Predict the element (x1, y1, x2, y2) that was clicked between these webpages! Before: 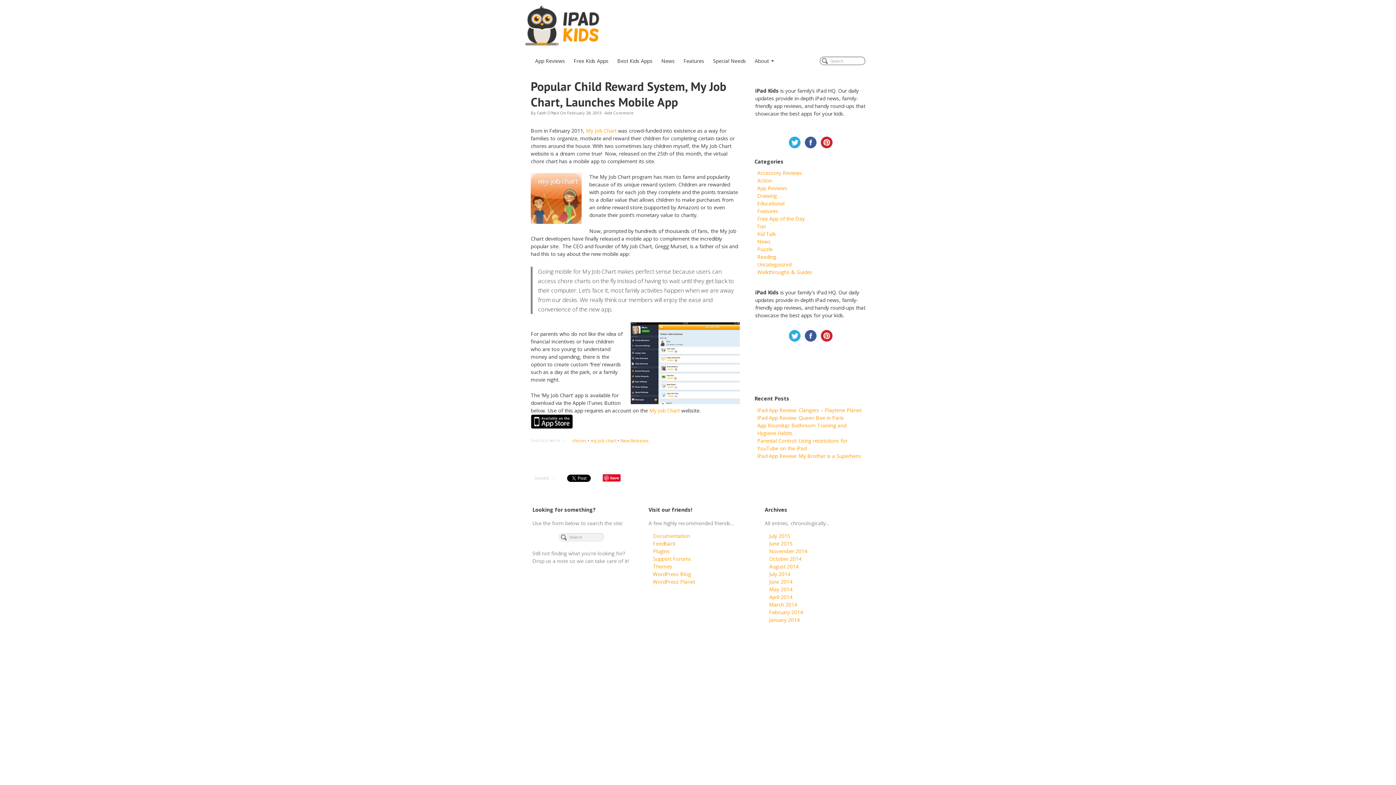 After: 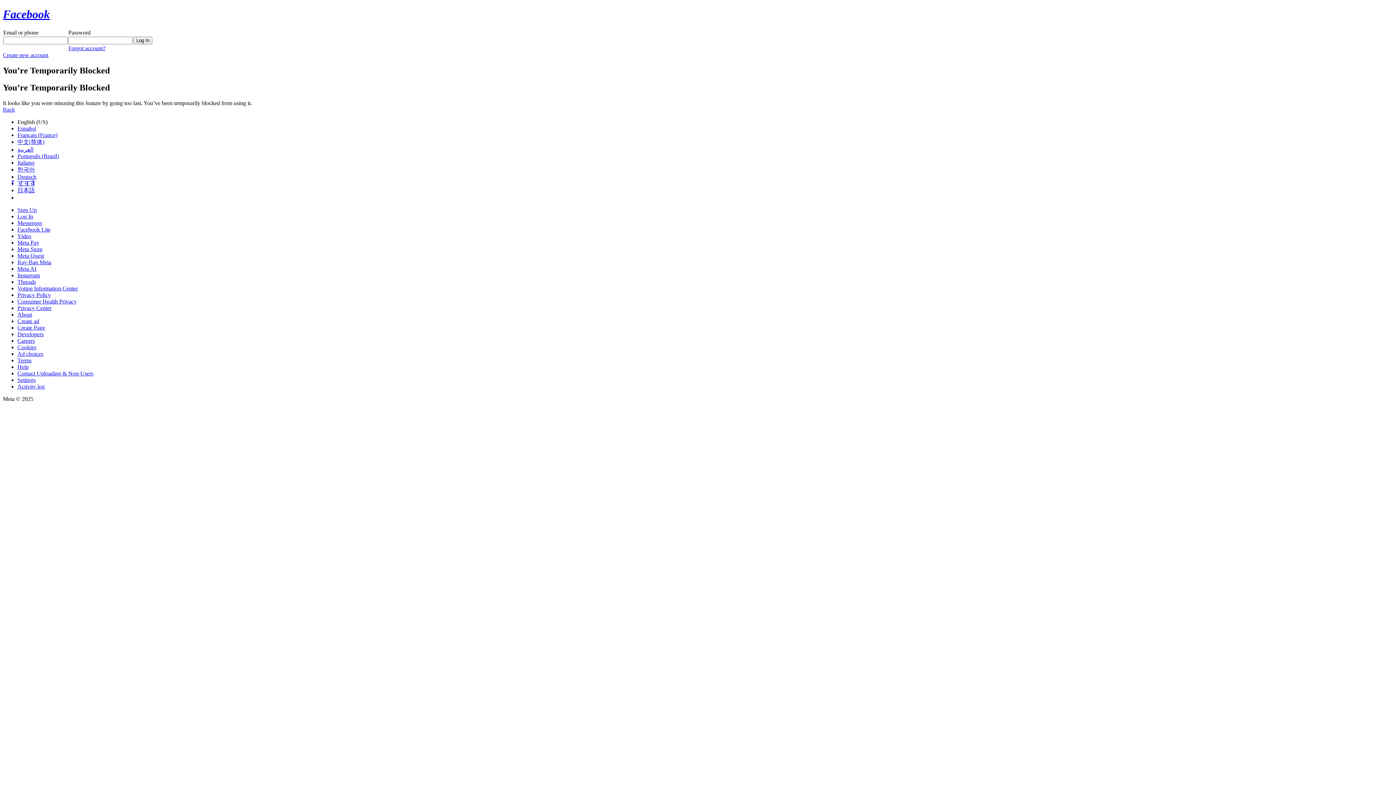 Action: bbox: (805, 138, 816, 145)